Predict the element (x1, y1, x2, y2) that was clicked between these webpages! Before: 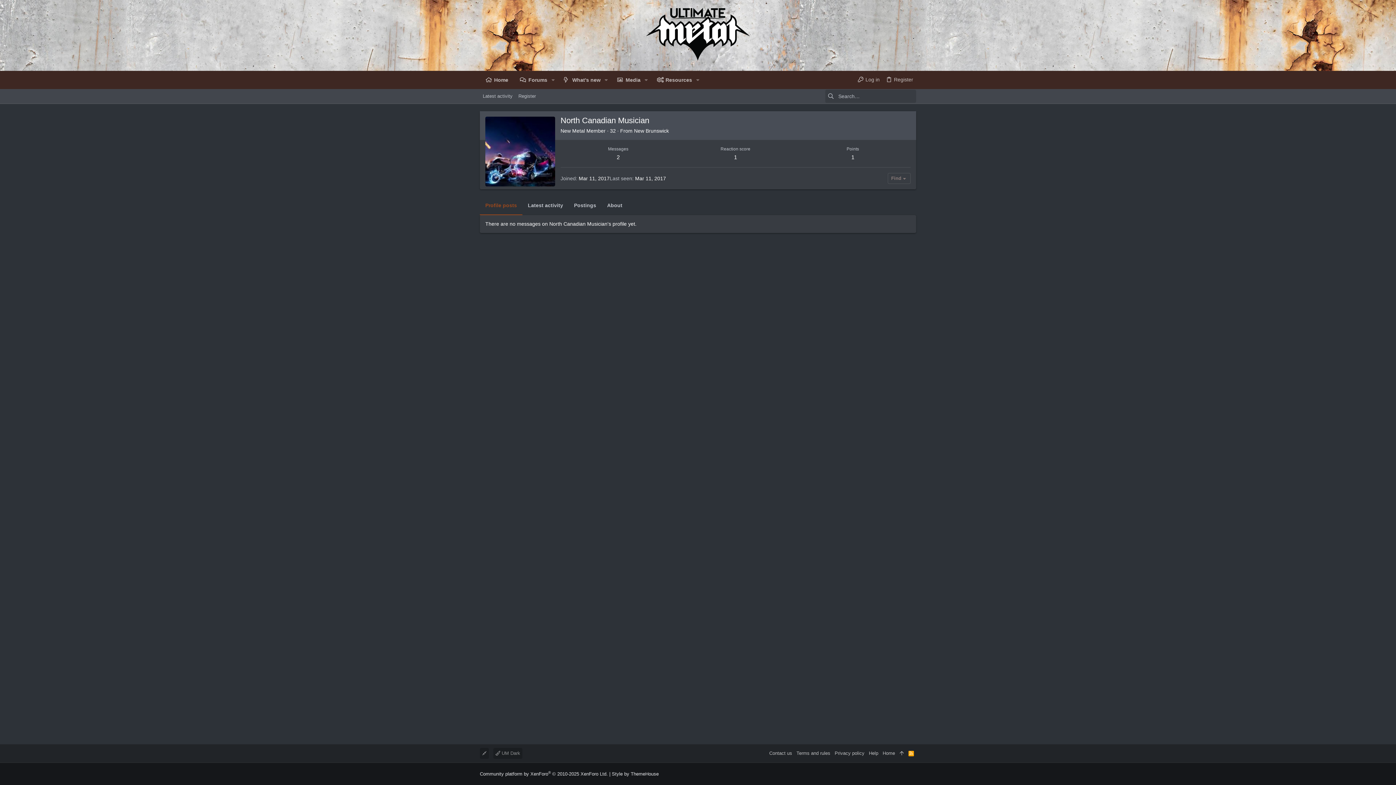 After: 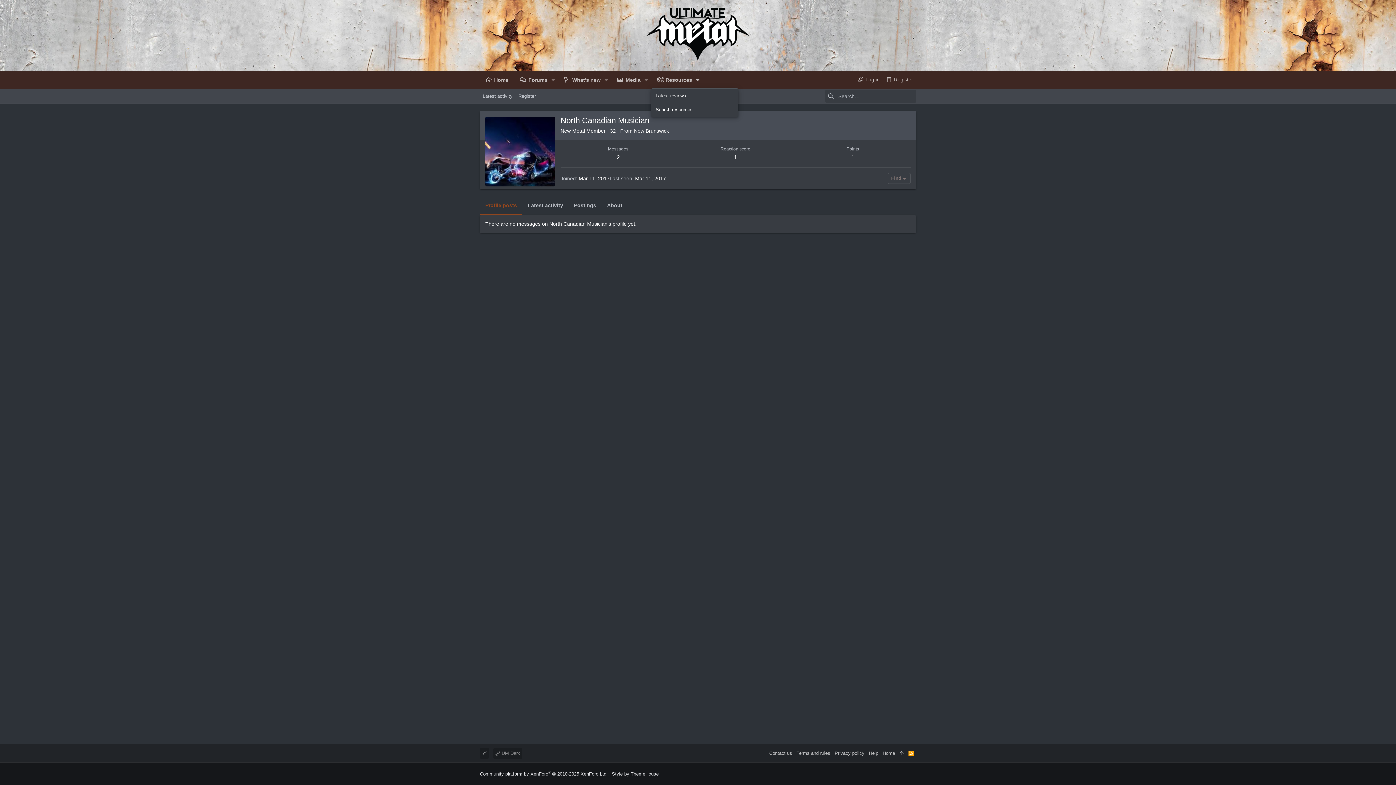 Action: label: Toggle expanded bbox: (693, 71, 702, 88)